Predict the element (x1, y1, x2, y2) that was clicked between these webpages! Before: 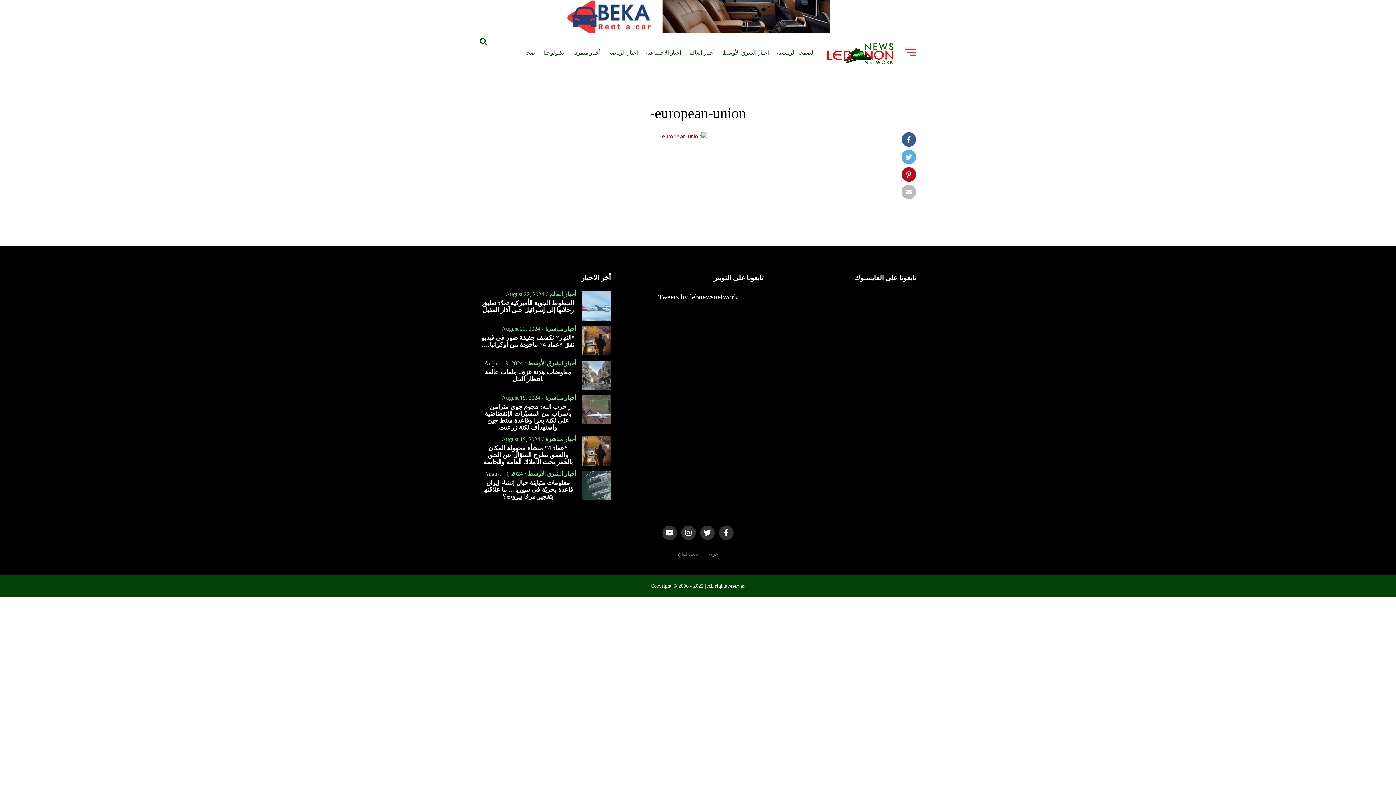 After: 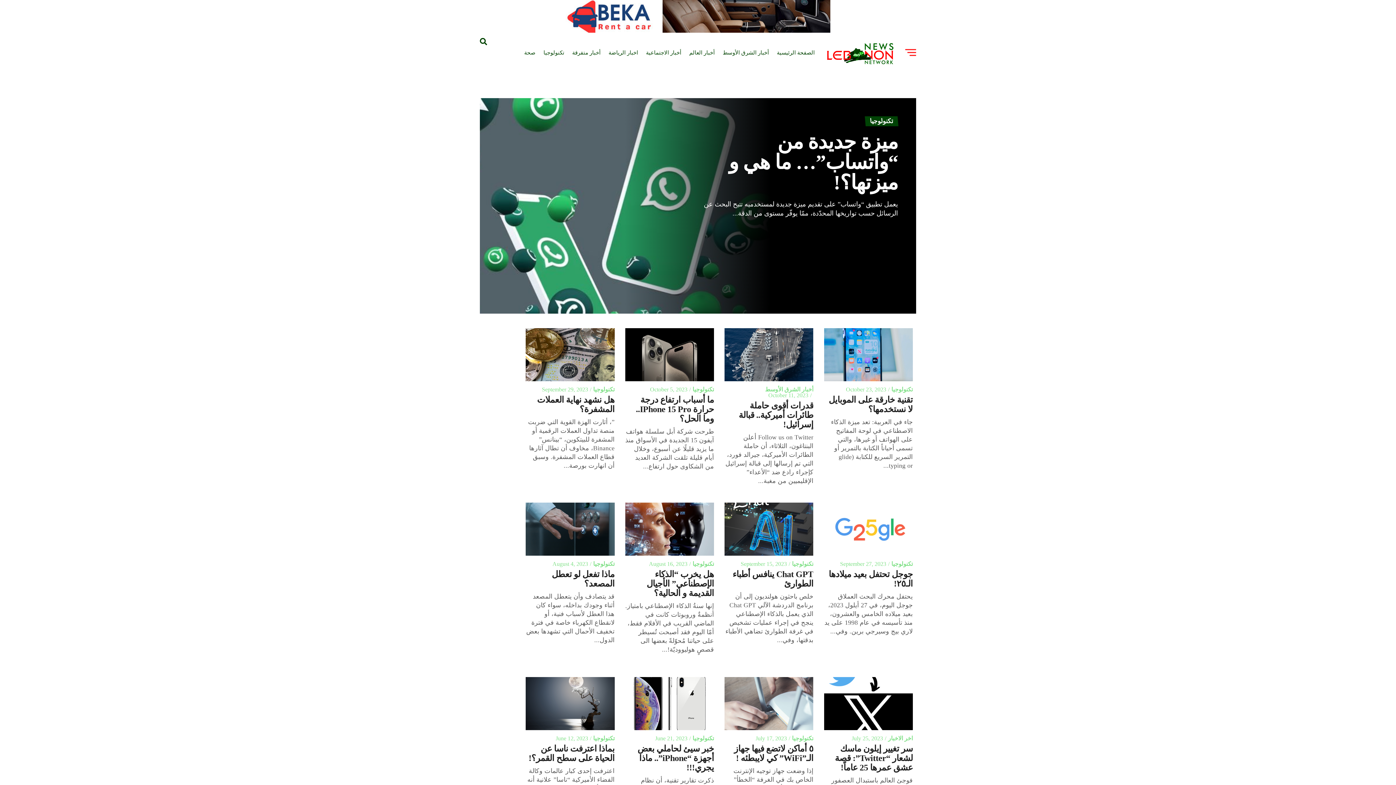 Action: label: تكنولوجيا bbox: (540, 43, 567, 62)